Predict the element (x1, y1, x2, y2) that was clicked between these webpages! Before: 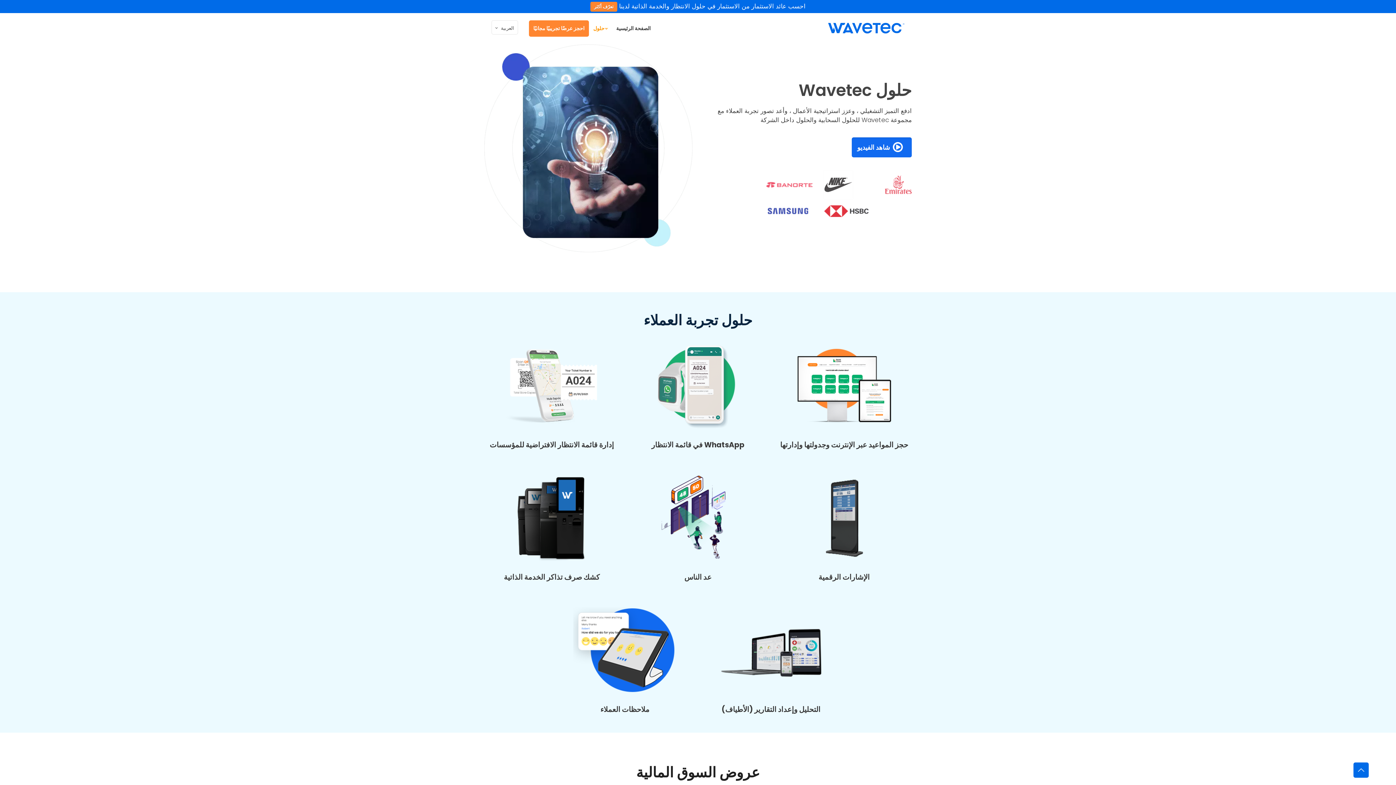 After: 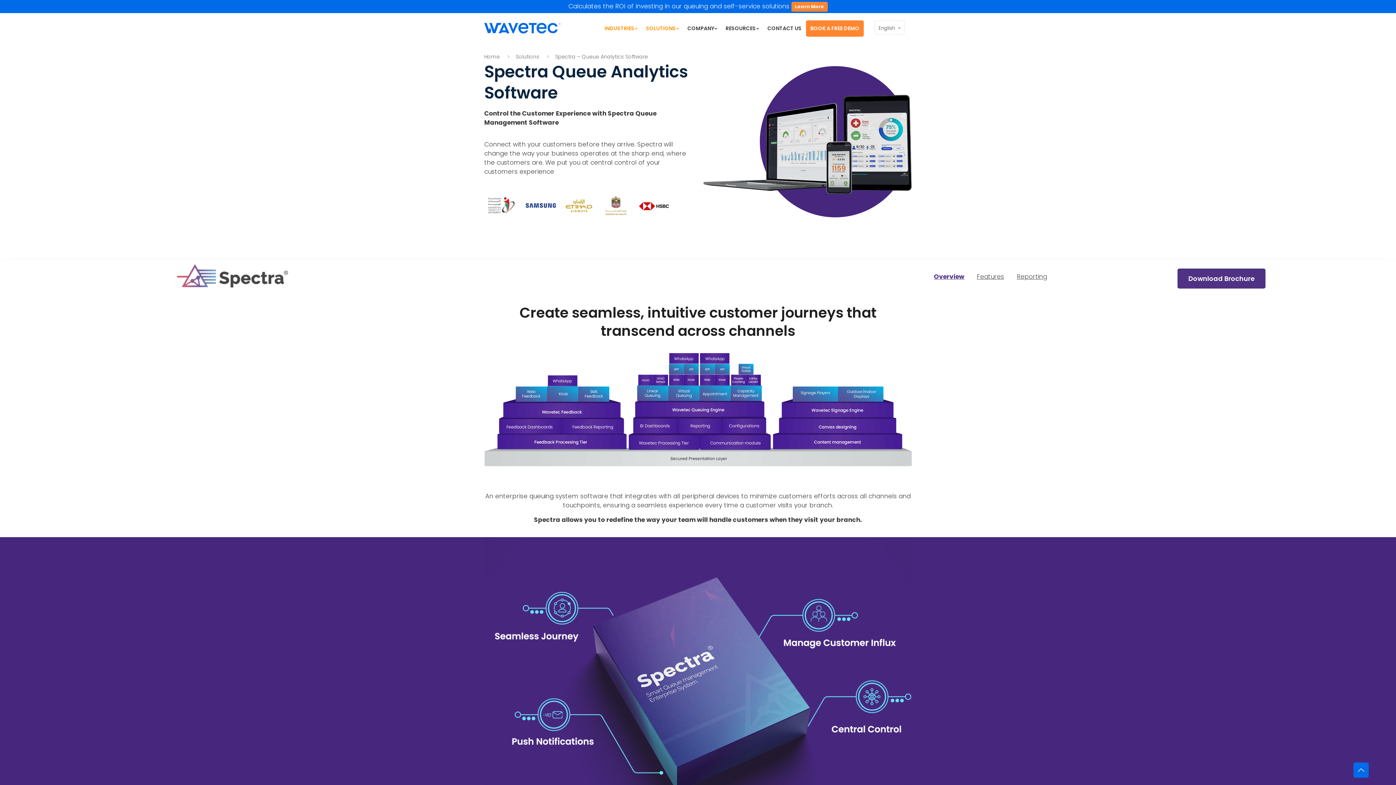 Action: label: التحليل وإعداد التقارير (الأطياف) bbox: (703, 607, 838, 714)